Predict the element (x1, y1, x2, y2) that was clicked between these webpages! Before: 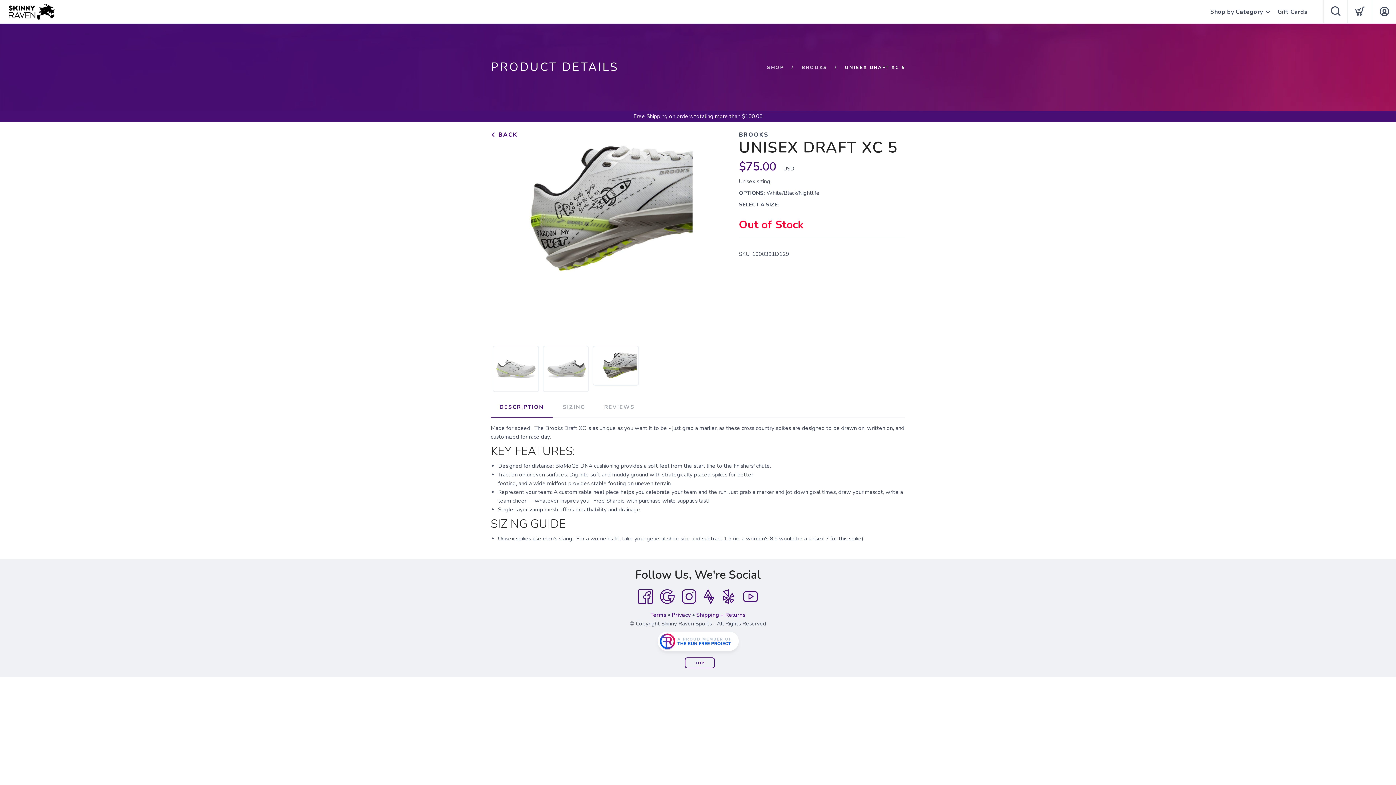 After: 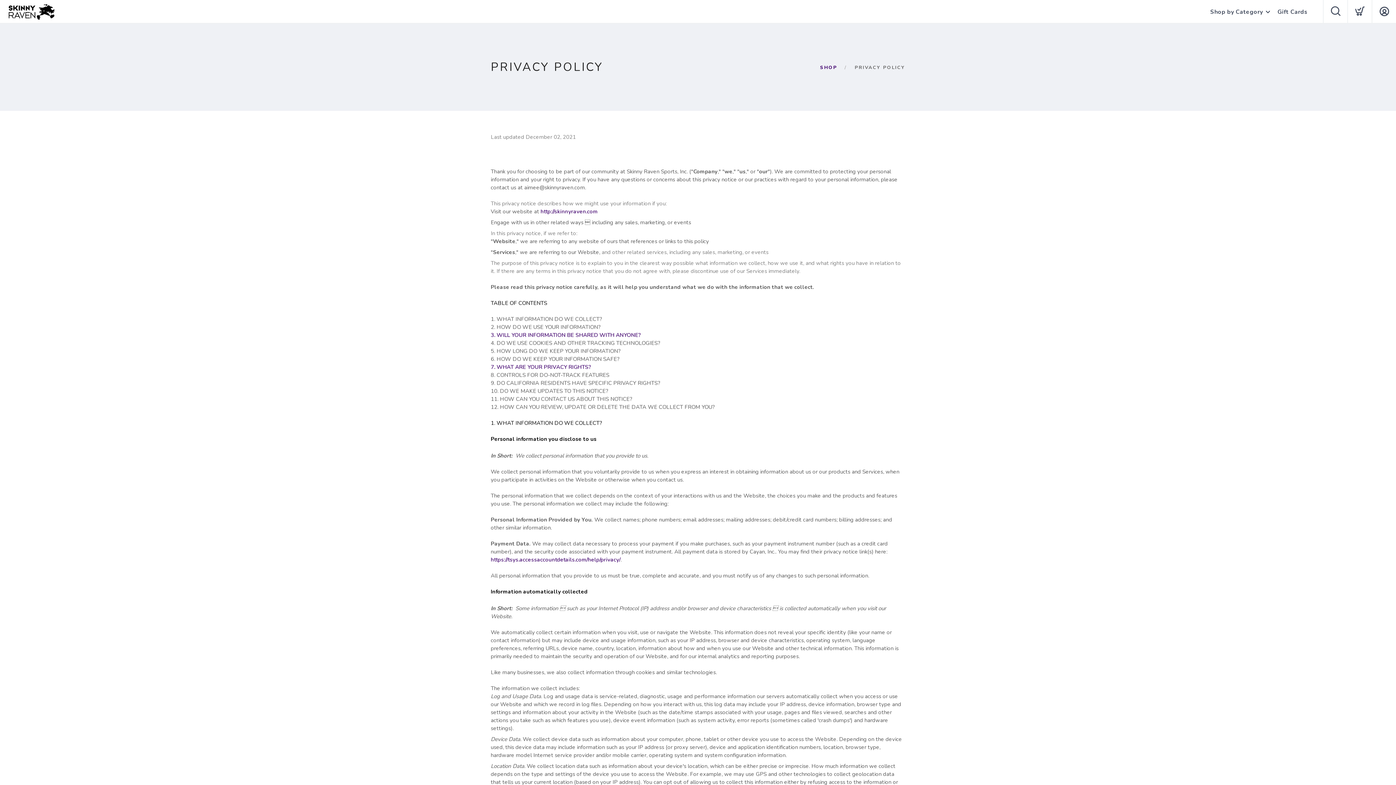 Action: bbox: (672, 611, 690, 618) label: Privacy